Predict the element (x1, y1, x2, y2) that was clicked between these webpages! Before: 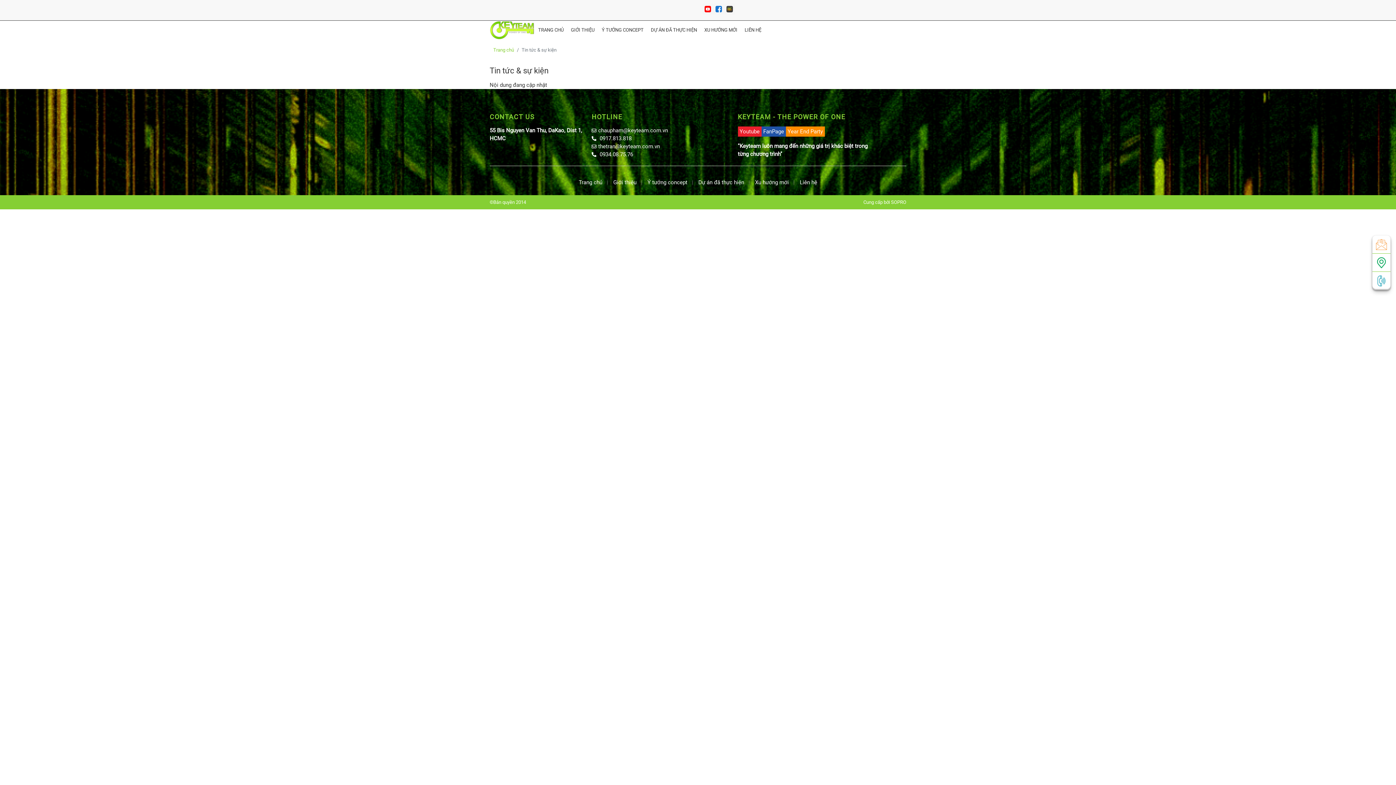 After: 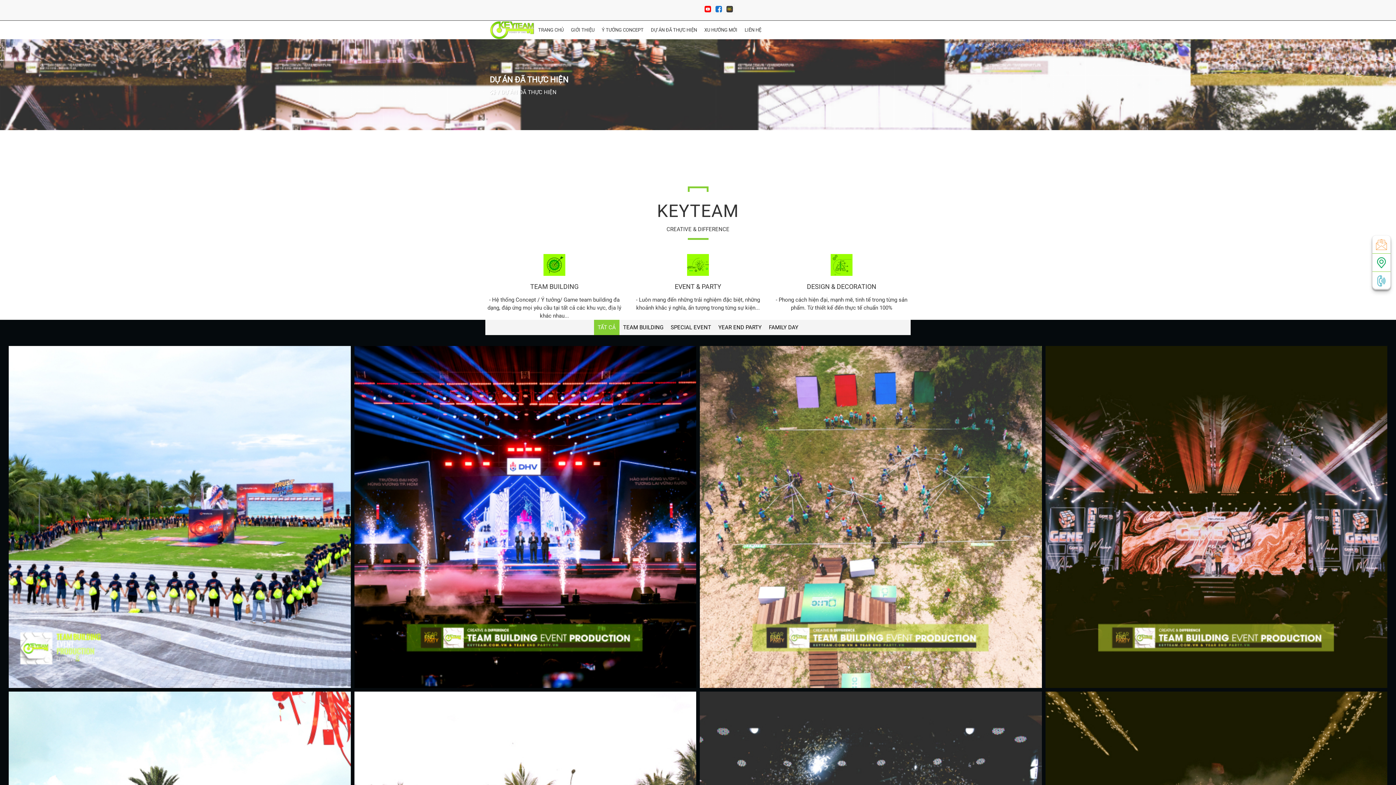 Action: label: Dự án đã thực hiện bbox: (693, 177, 749, 188)